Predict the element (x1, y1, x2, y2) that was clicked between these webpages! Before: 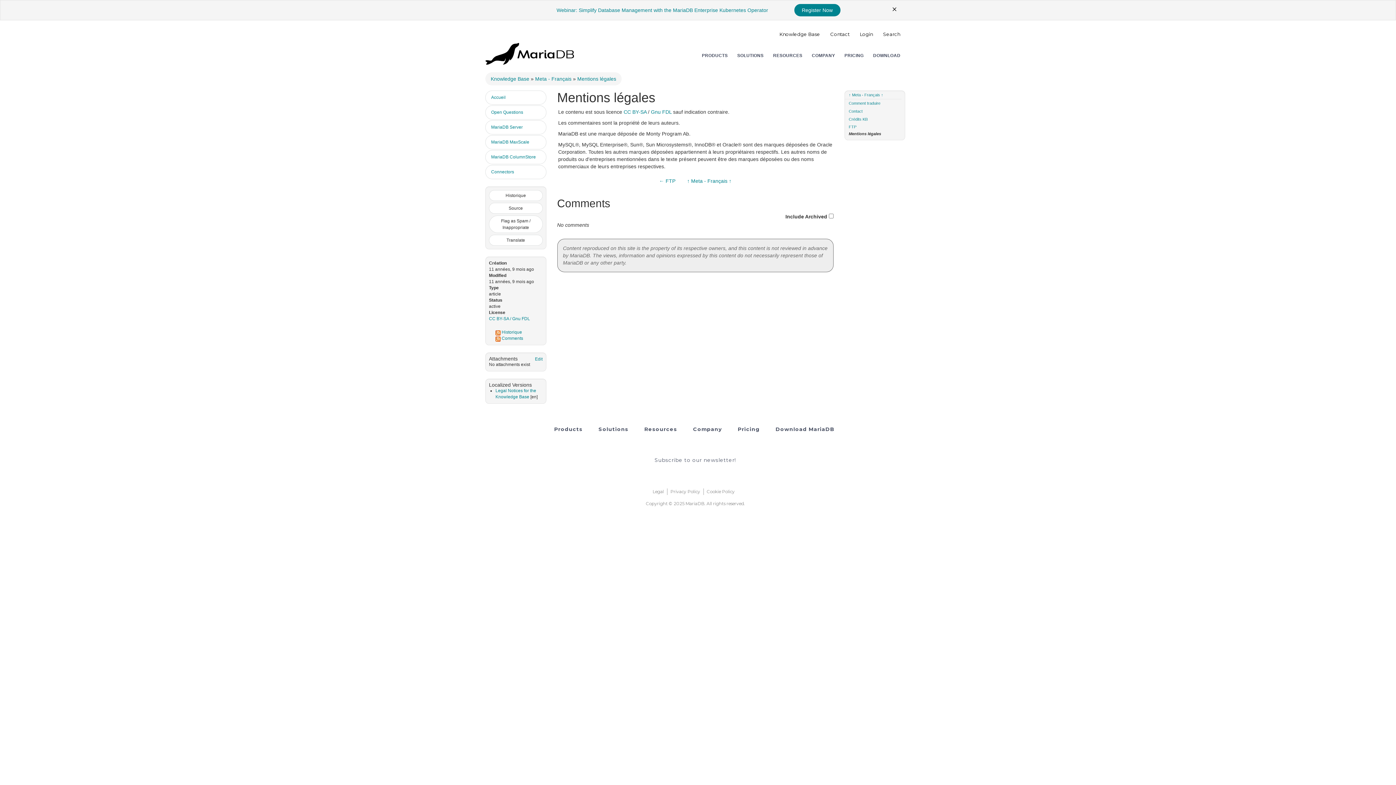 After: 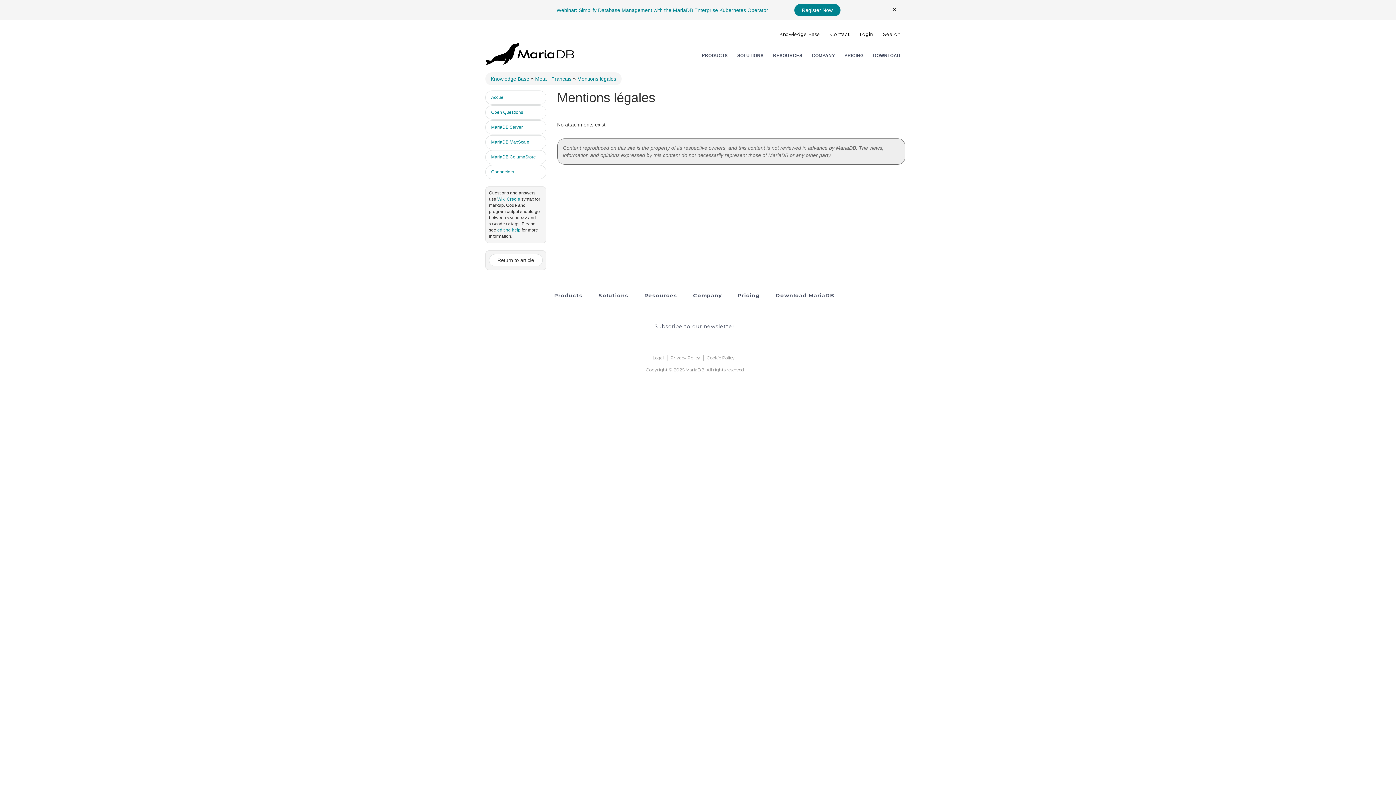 Action: label: Edit bbox: (535, 356, 542, 361)